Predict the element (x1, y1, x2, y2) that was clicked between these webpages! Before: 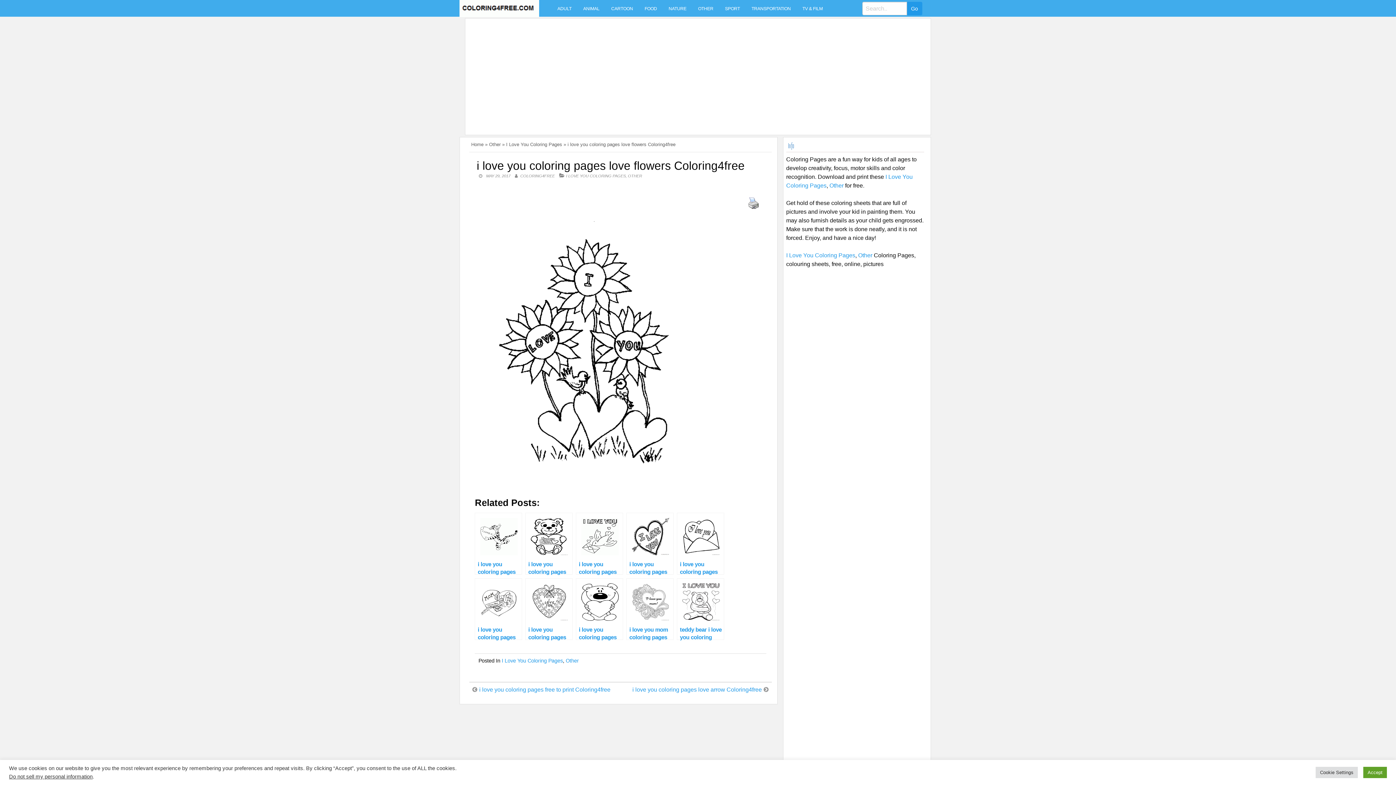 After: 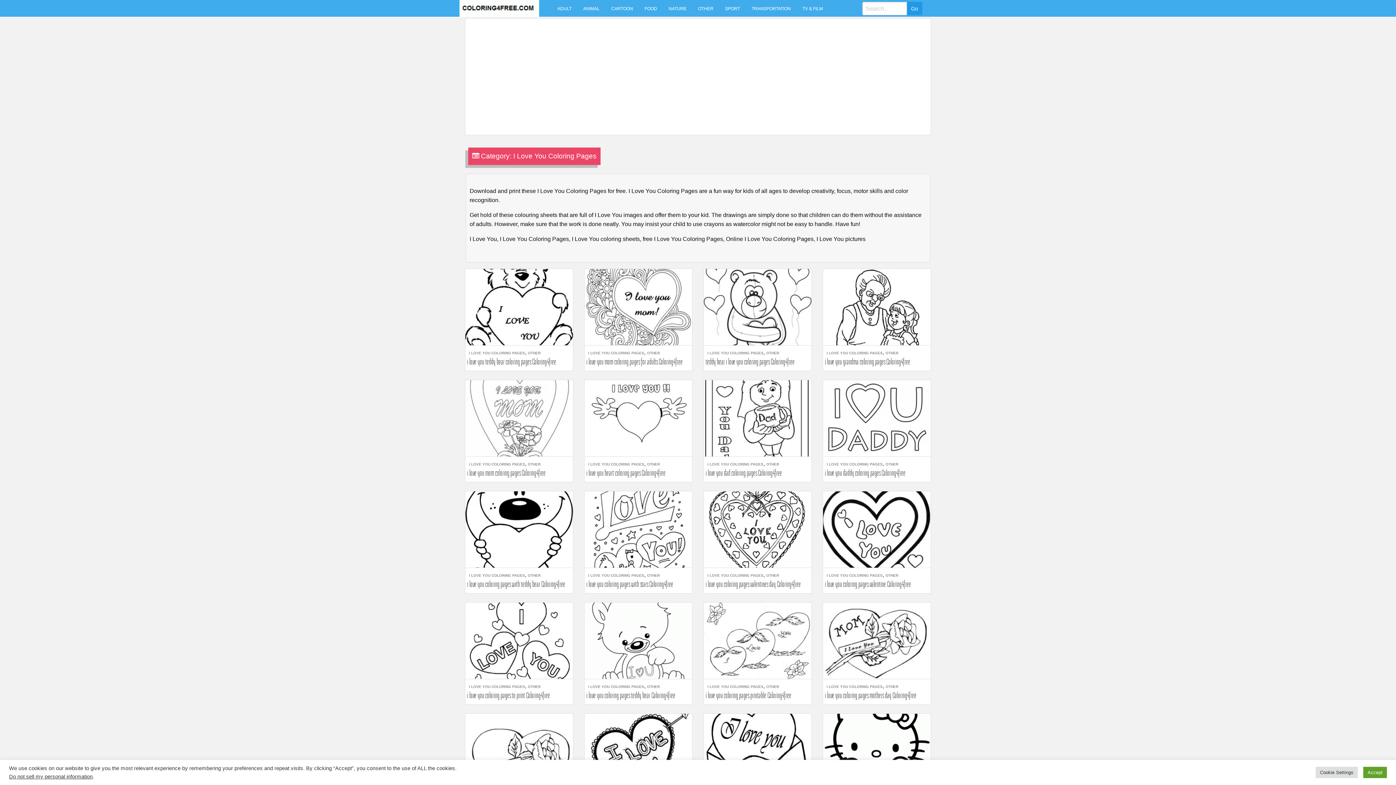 Action: label: I Love You Coloring Pages bbox: (786, 252, 855, 258)